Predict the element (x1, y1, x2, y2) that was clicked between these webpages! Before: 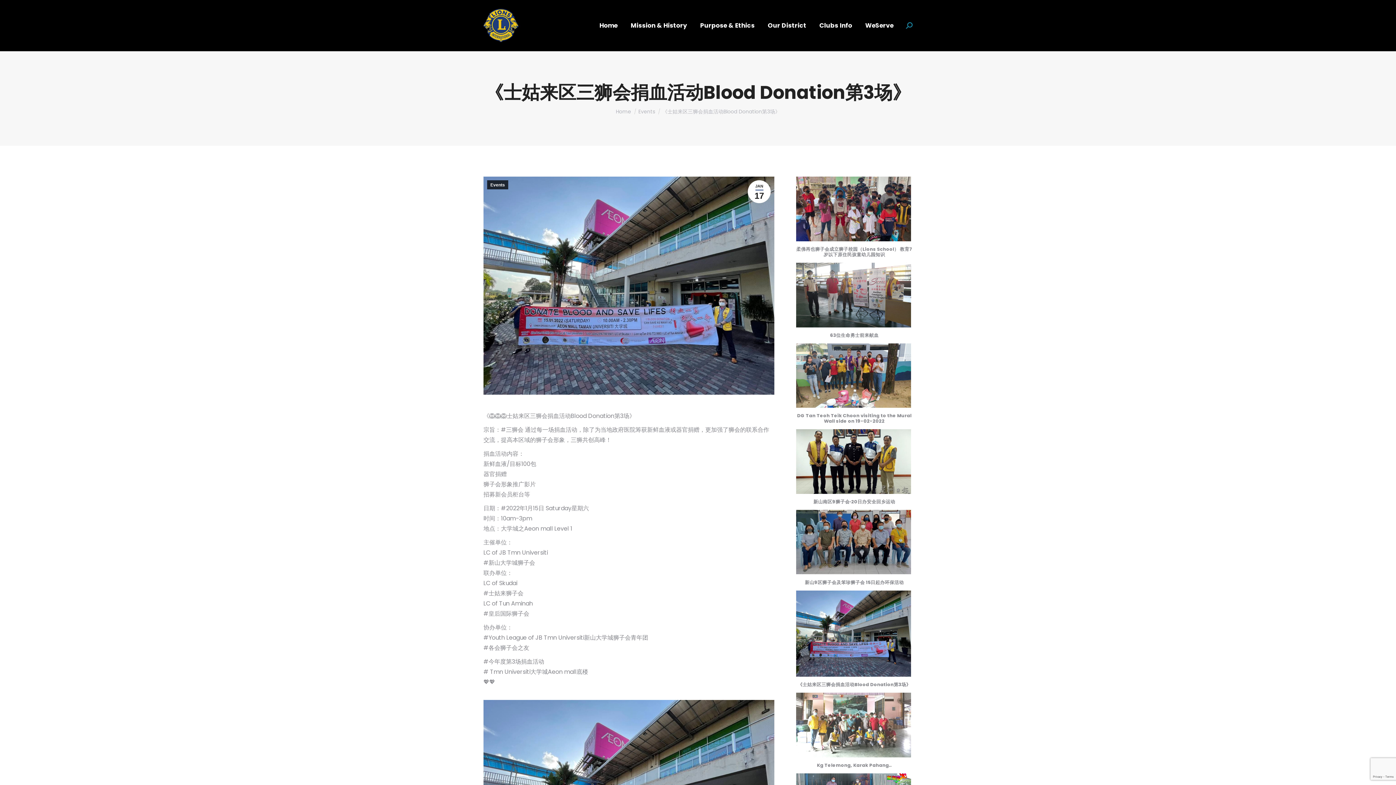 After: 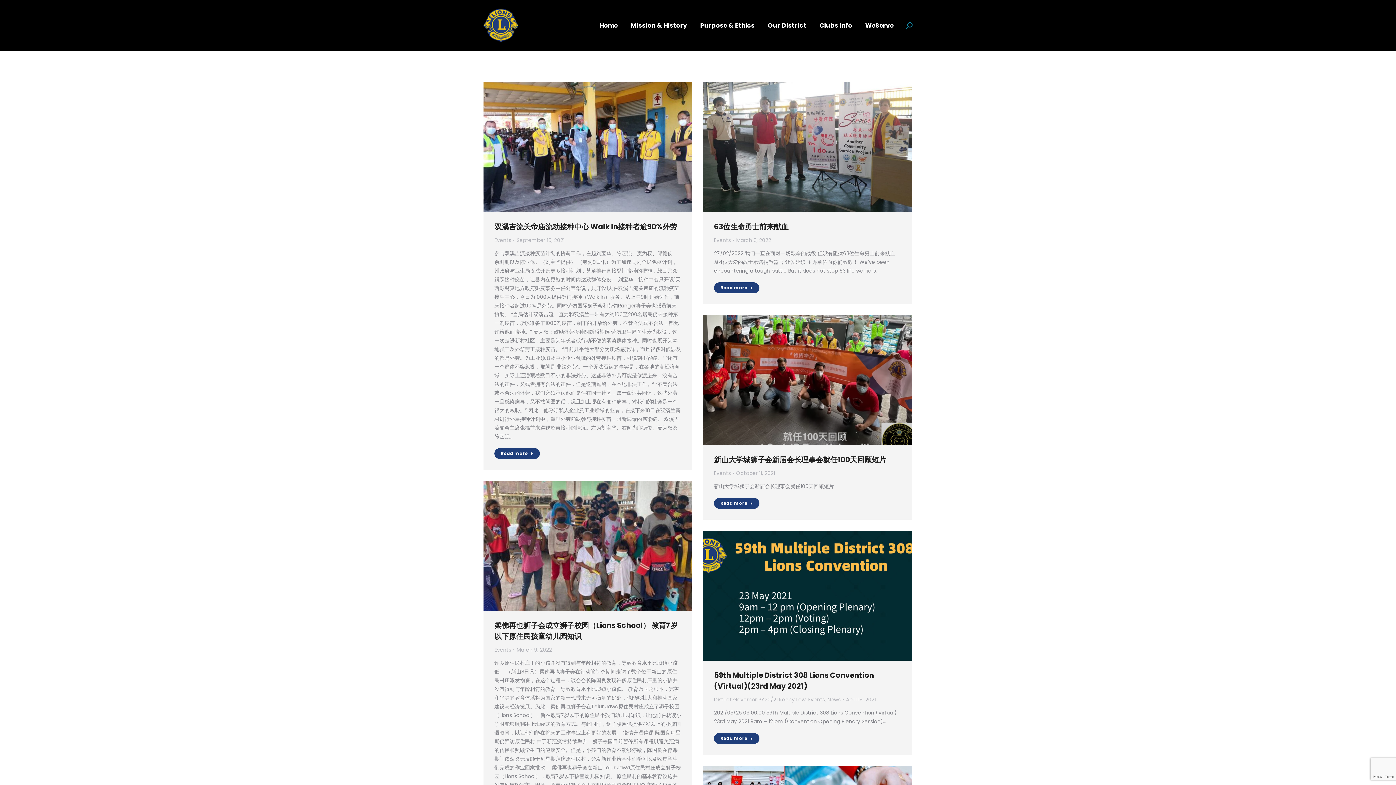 Action: label: Events bbox: (638, 108, 655, 115)